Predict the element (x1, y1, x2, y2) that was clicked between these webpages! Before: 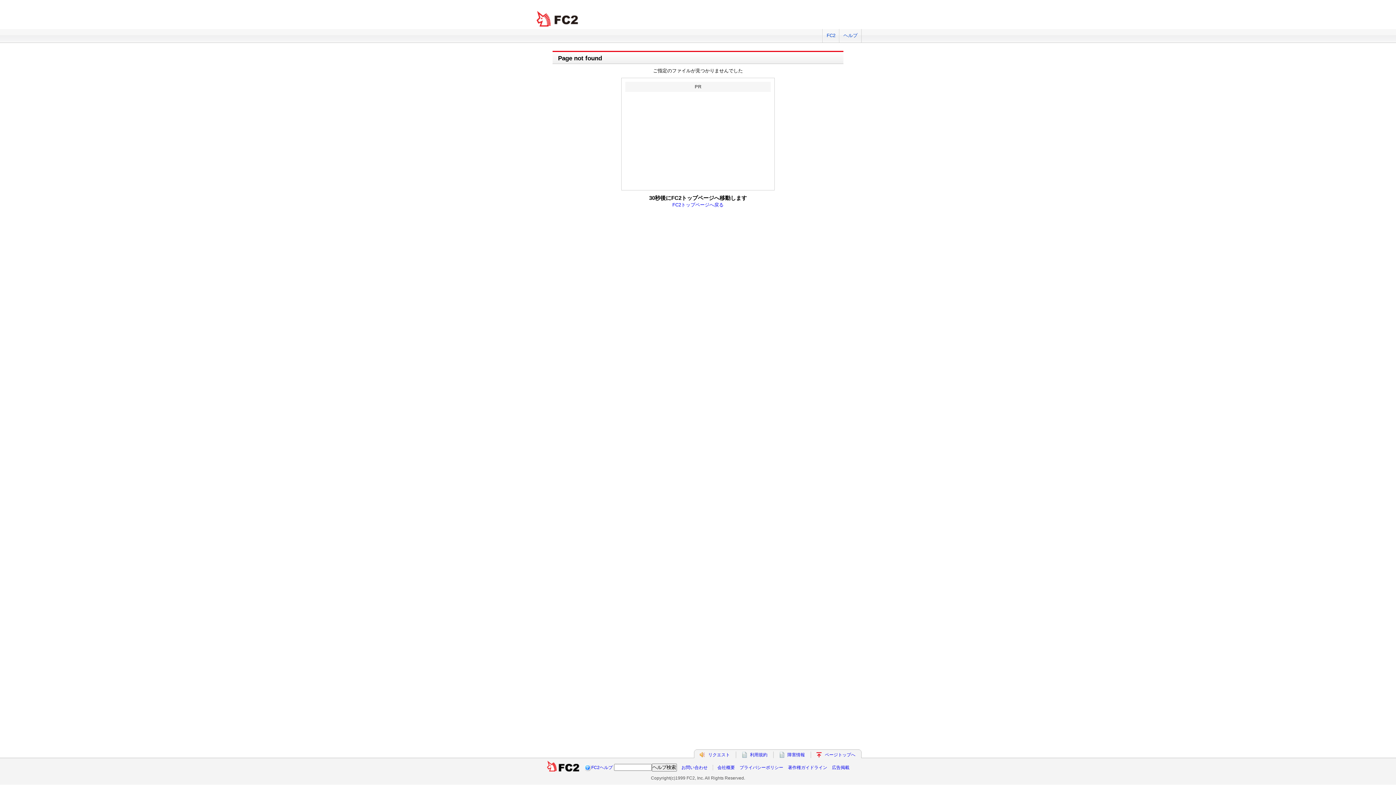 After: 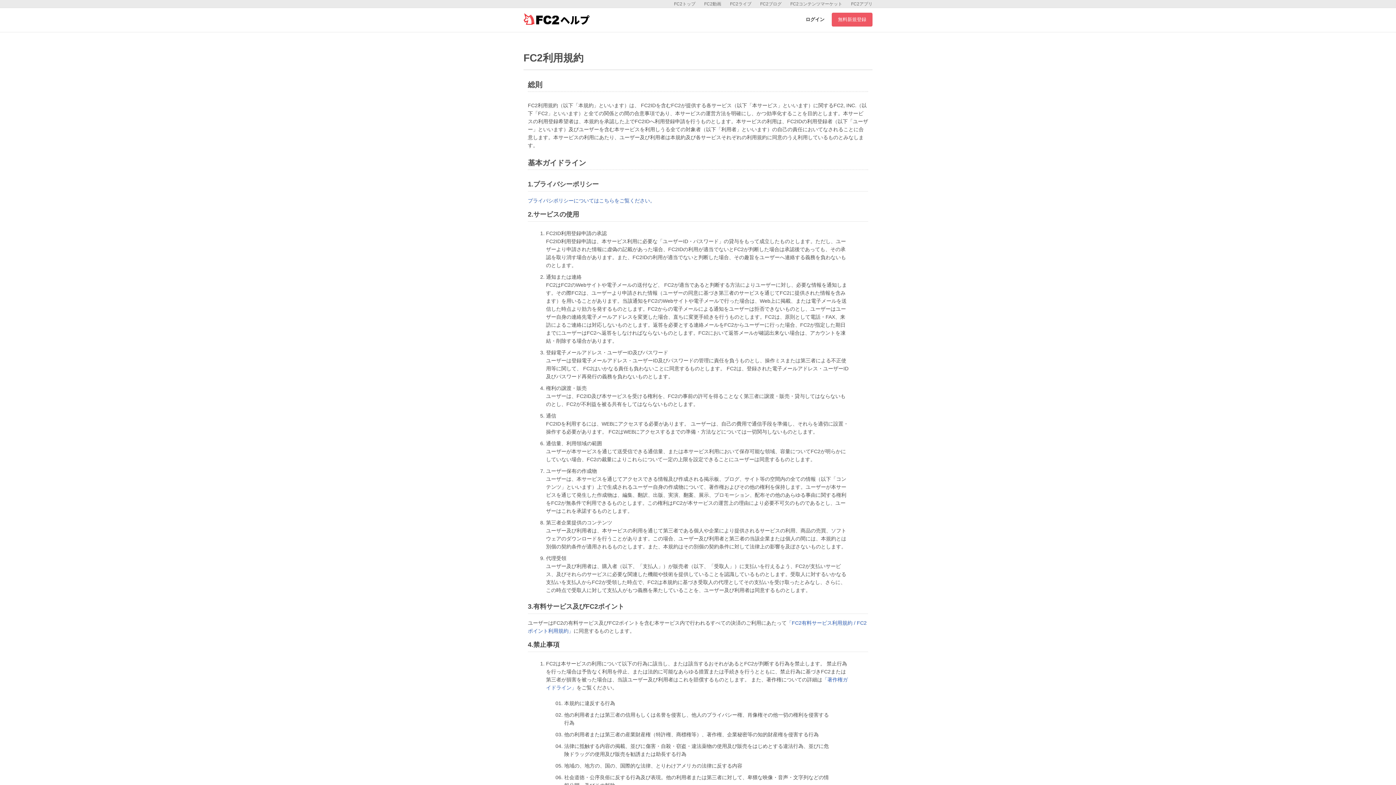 Action: bbox: (750, 752, 767, 757) label: 利用規約